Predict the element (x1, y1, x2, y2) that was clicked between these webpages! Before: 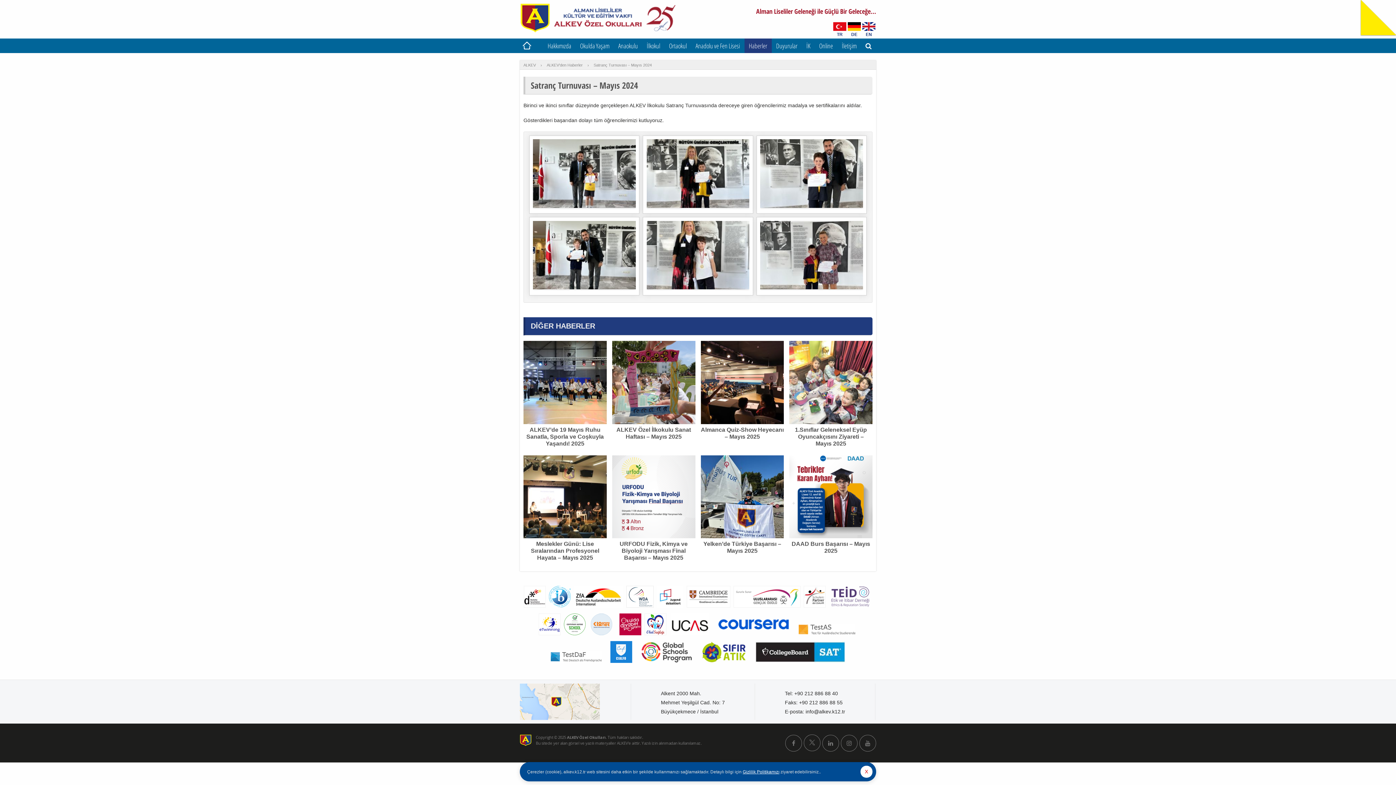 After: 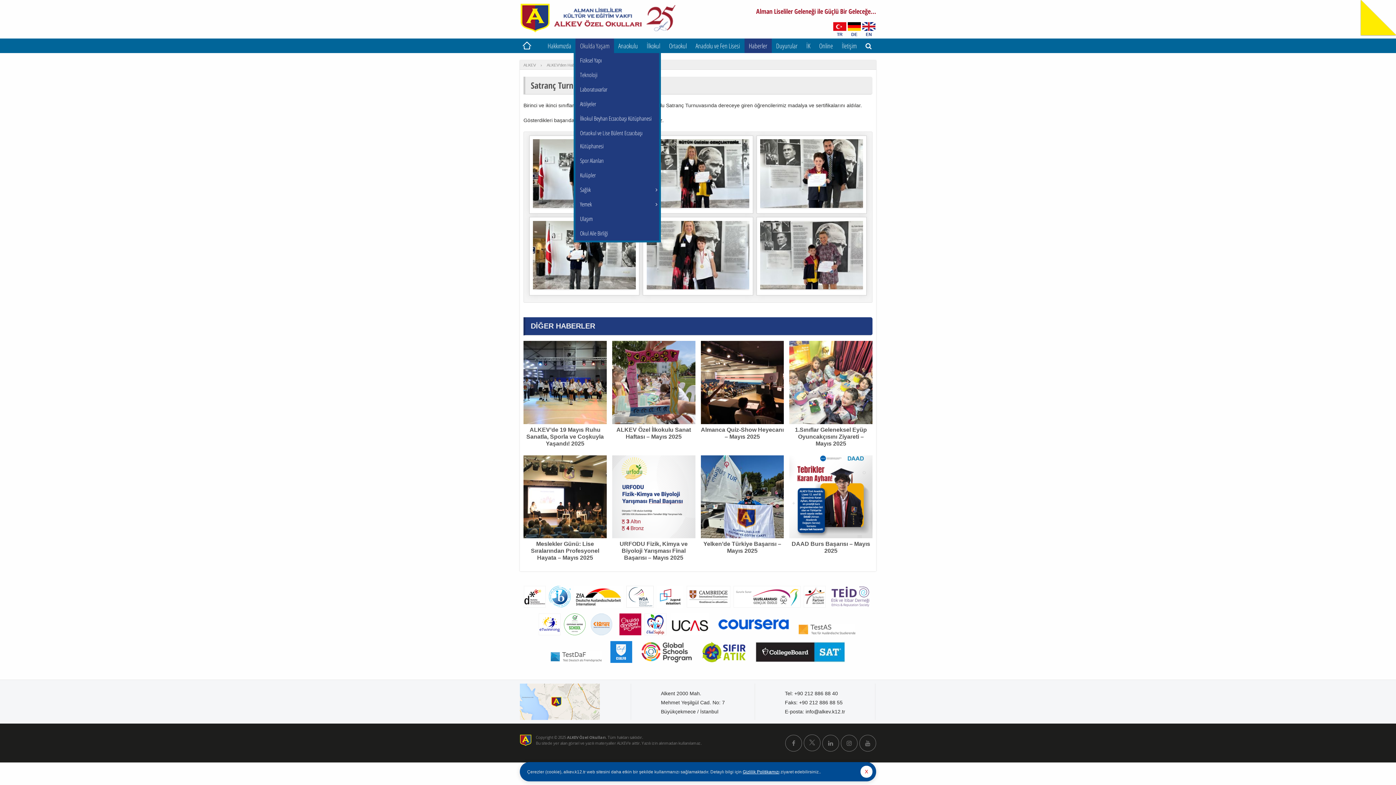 Action: label: Okulda Yaşam bbox: (575, 38, 614, 53)